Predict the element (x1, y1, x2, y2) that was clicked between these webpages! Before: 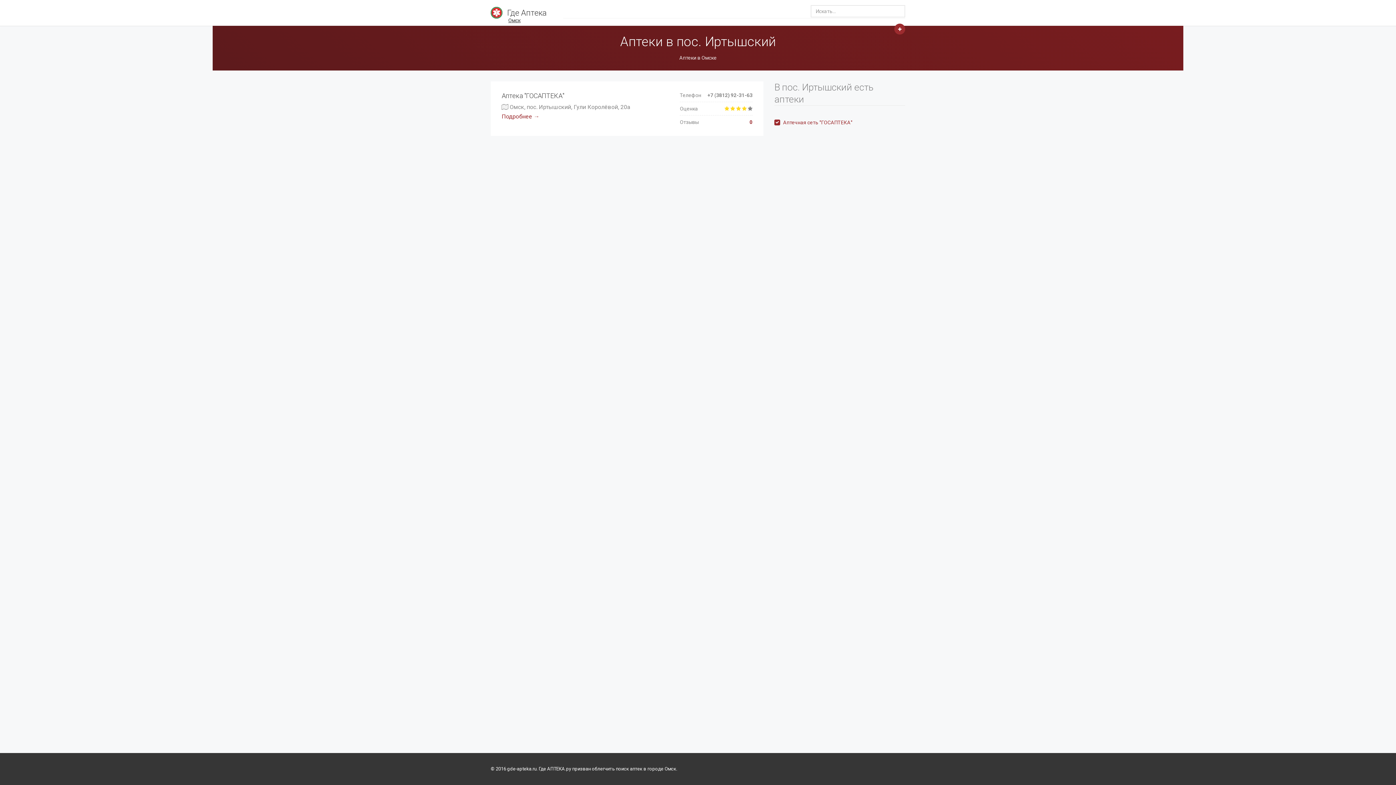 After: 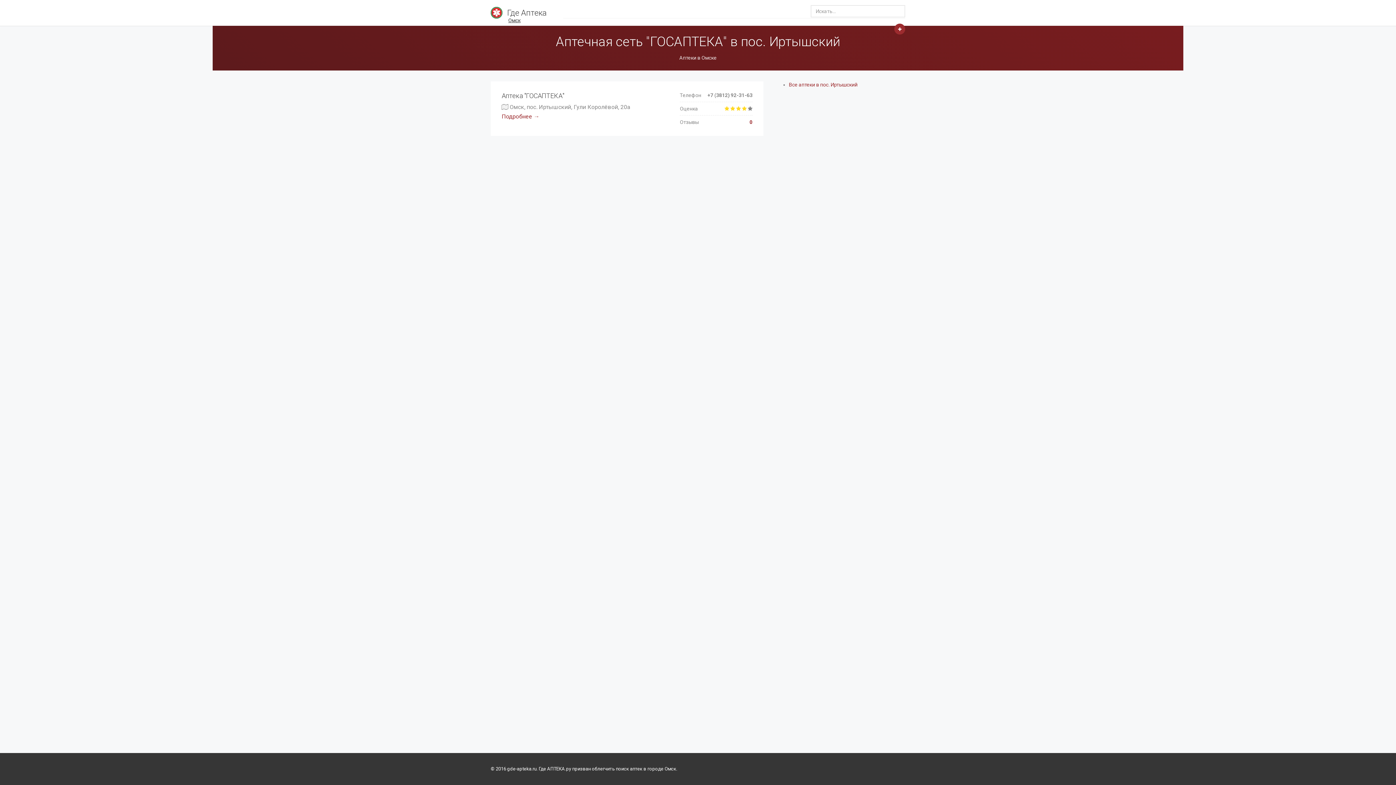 Action: label:  Аптечная сеть "ГОСАПТЕКА" bbox: (782, 119, 852, 125)